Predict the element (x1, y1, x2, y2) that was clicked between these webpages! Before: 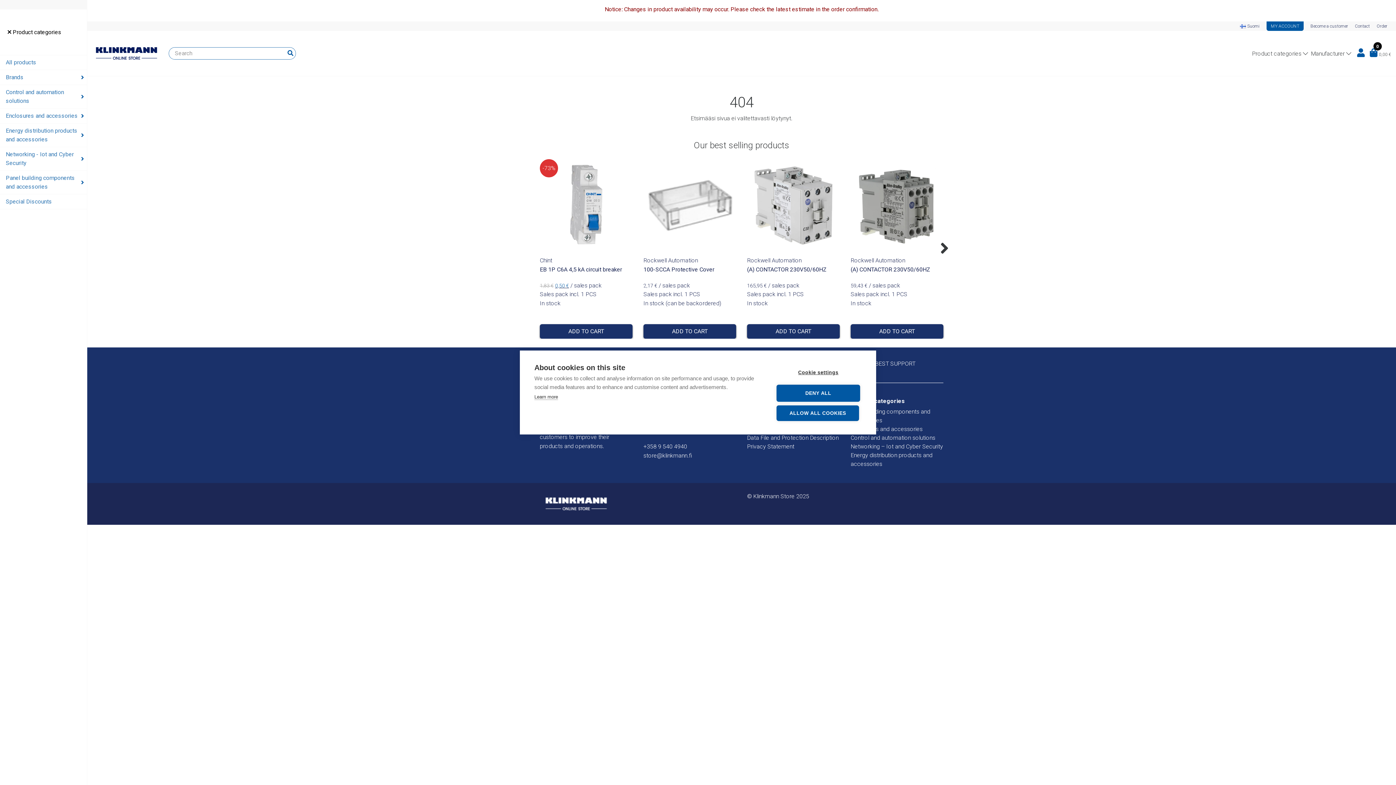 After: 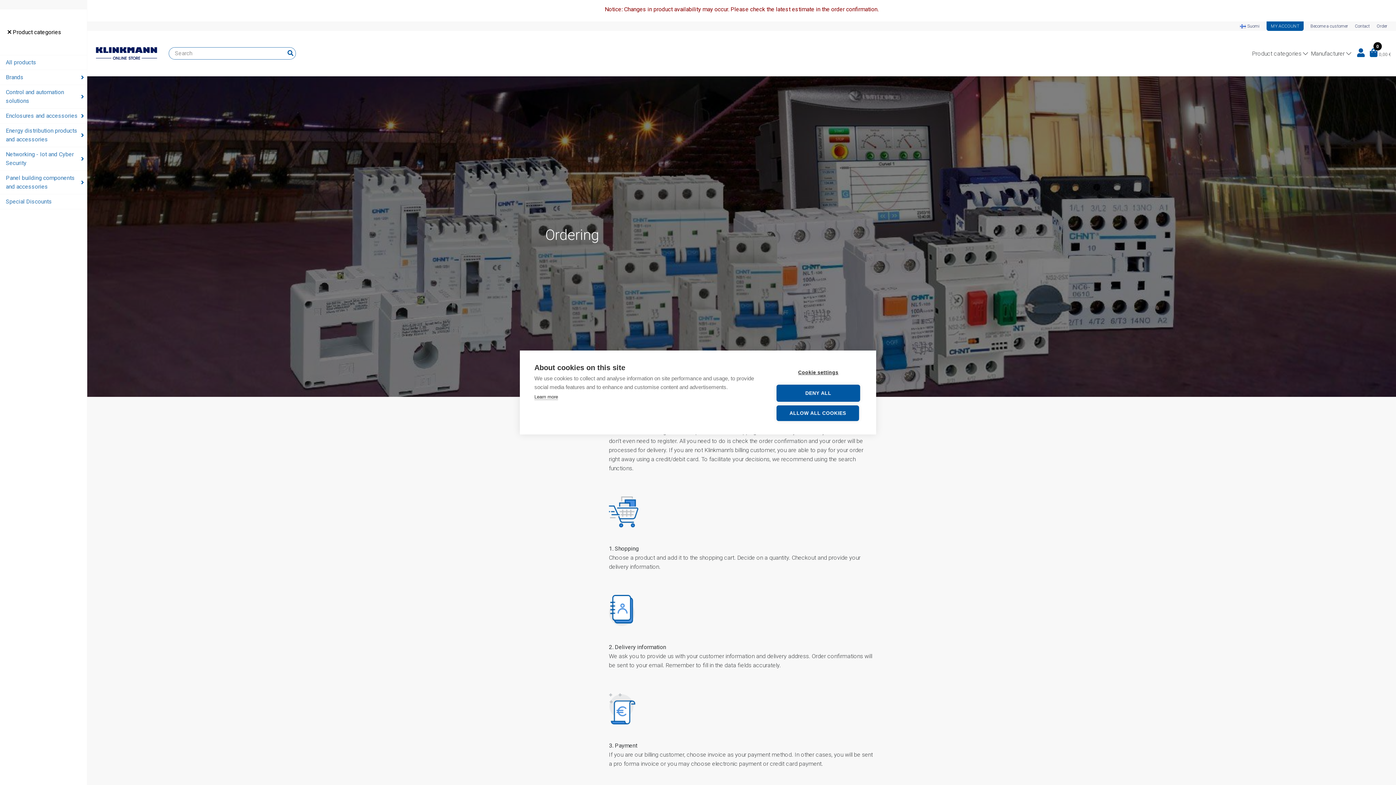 Action: bbox: (1377, 23, 1387, 28) label: Order